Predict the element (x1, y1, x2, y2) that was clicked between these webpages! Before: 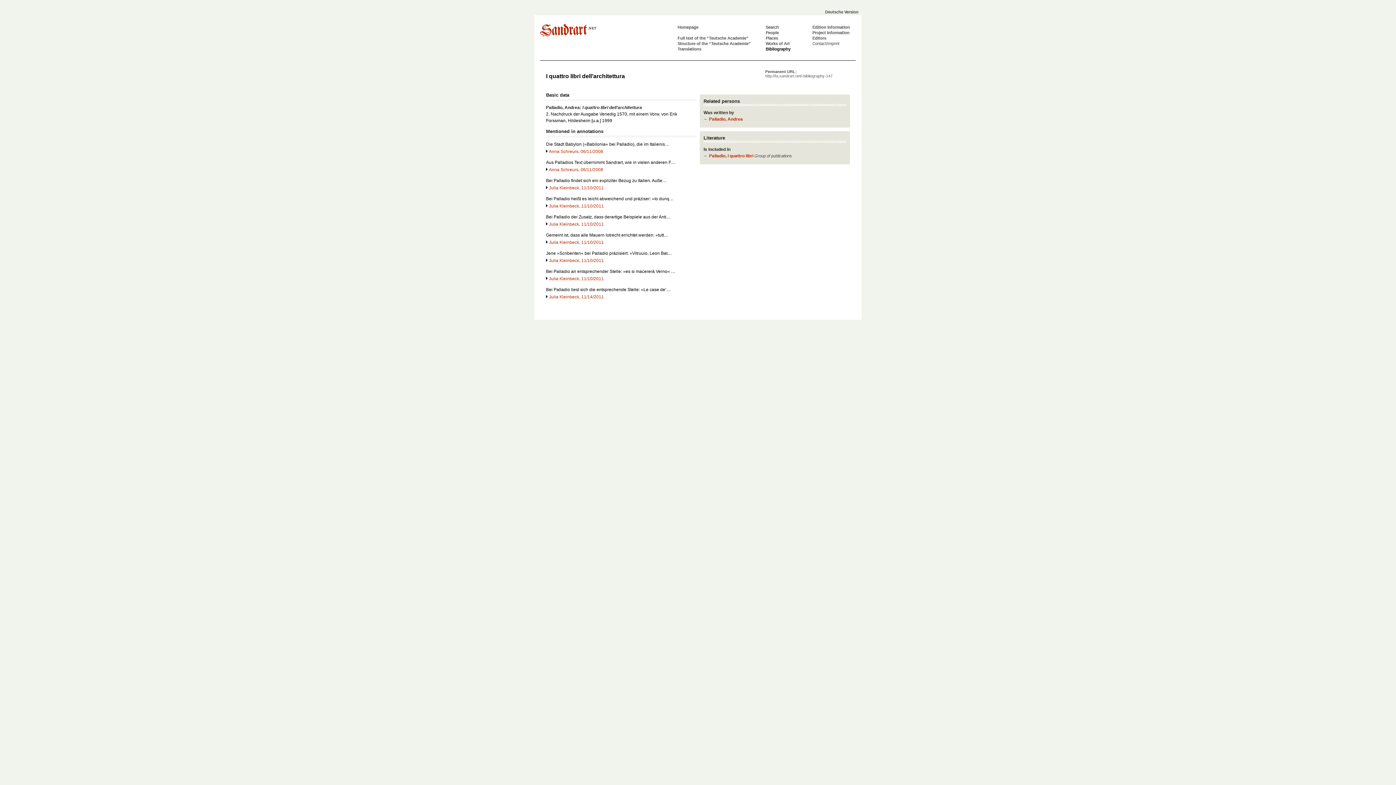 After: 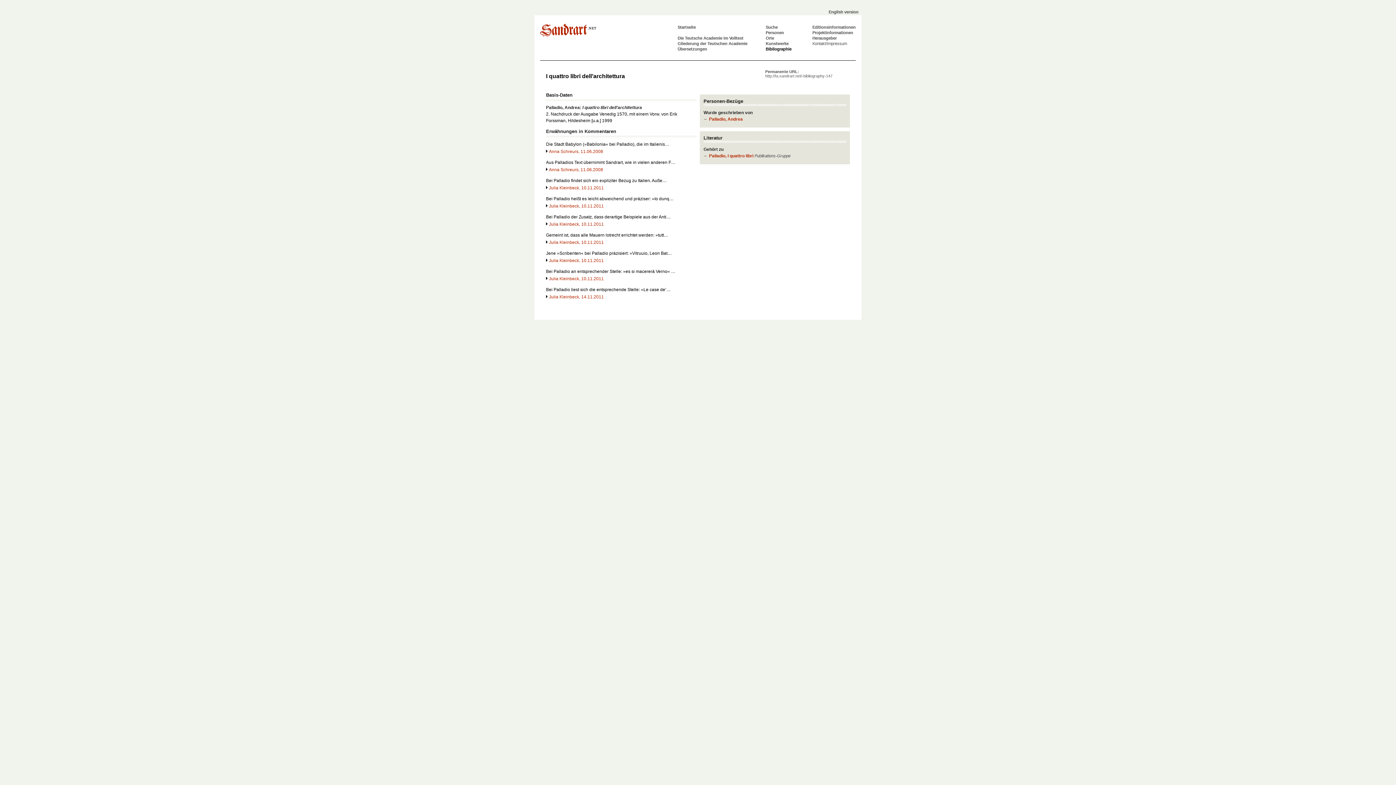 Action: label: Deutsche Version bbox: (823, 9, 861, 14)